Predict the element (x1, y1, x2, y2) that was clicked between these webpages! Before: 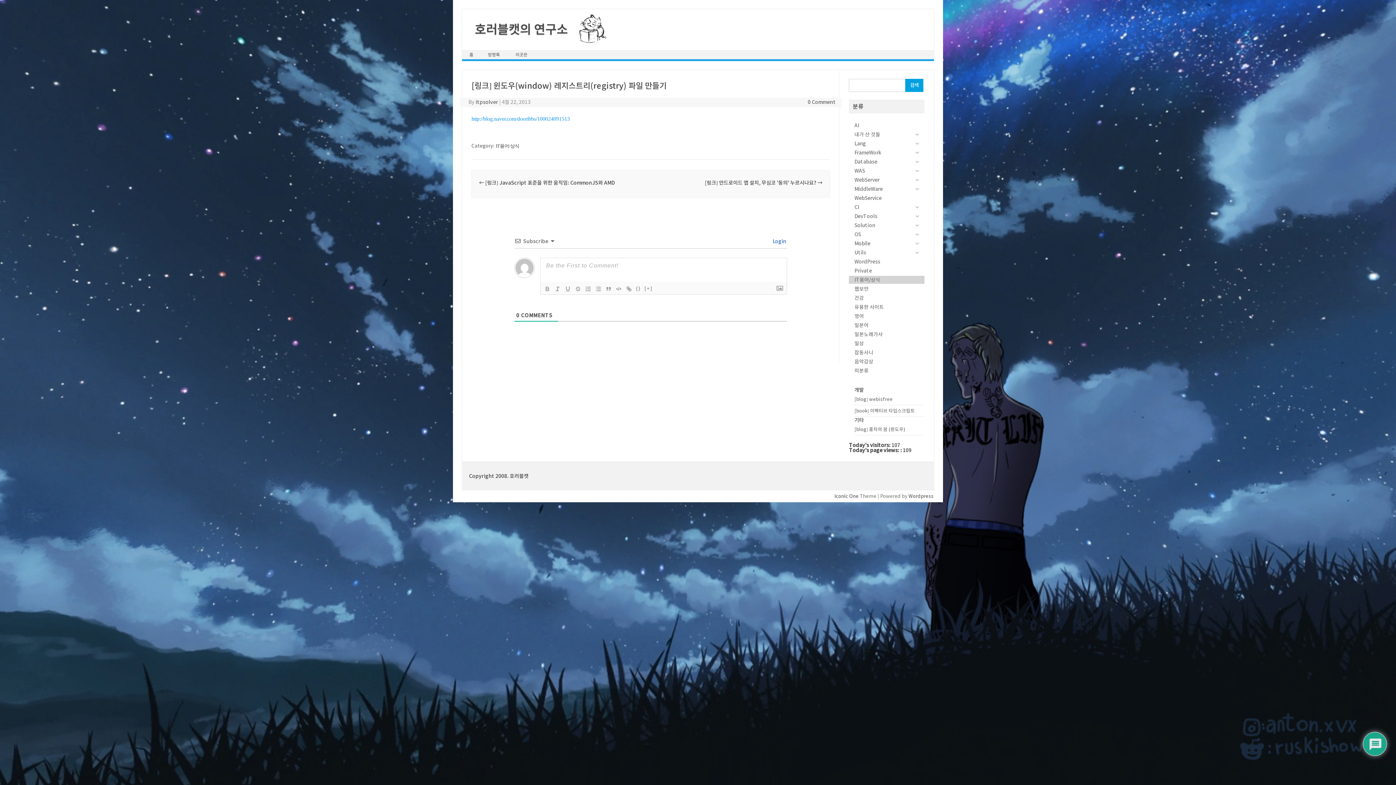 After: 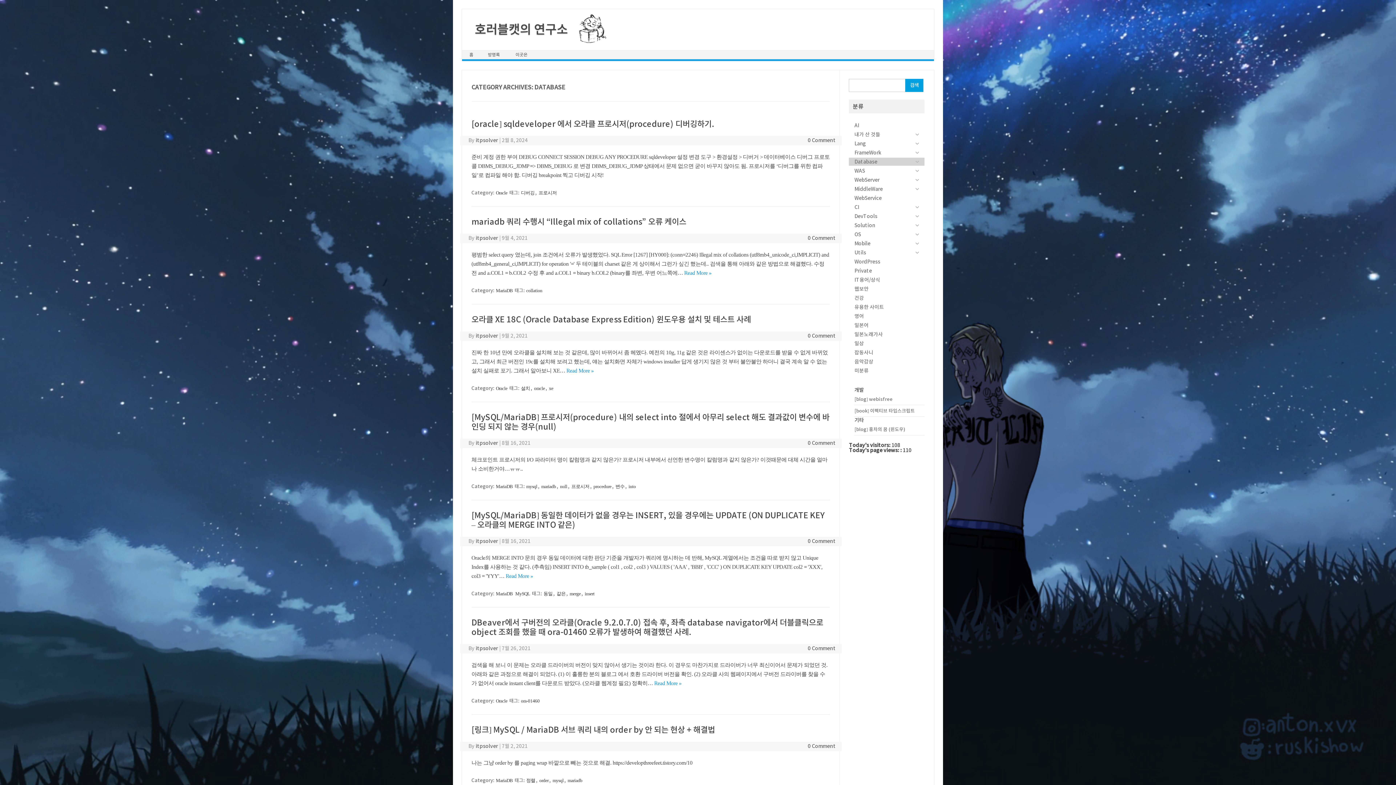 Action: bbox: (849, 157, 910, 165) label: Database